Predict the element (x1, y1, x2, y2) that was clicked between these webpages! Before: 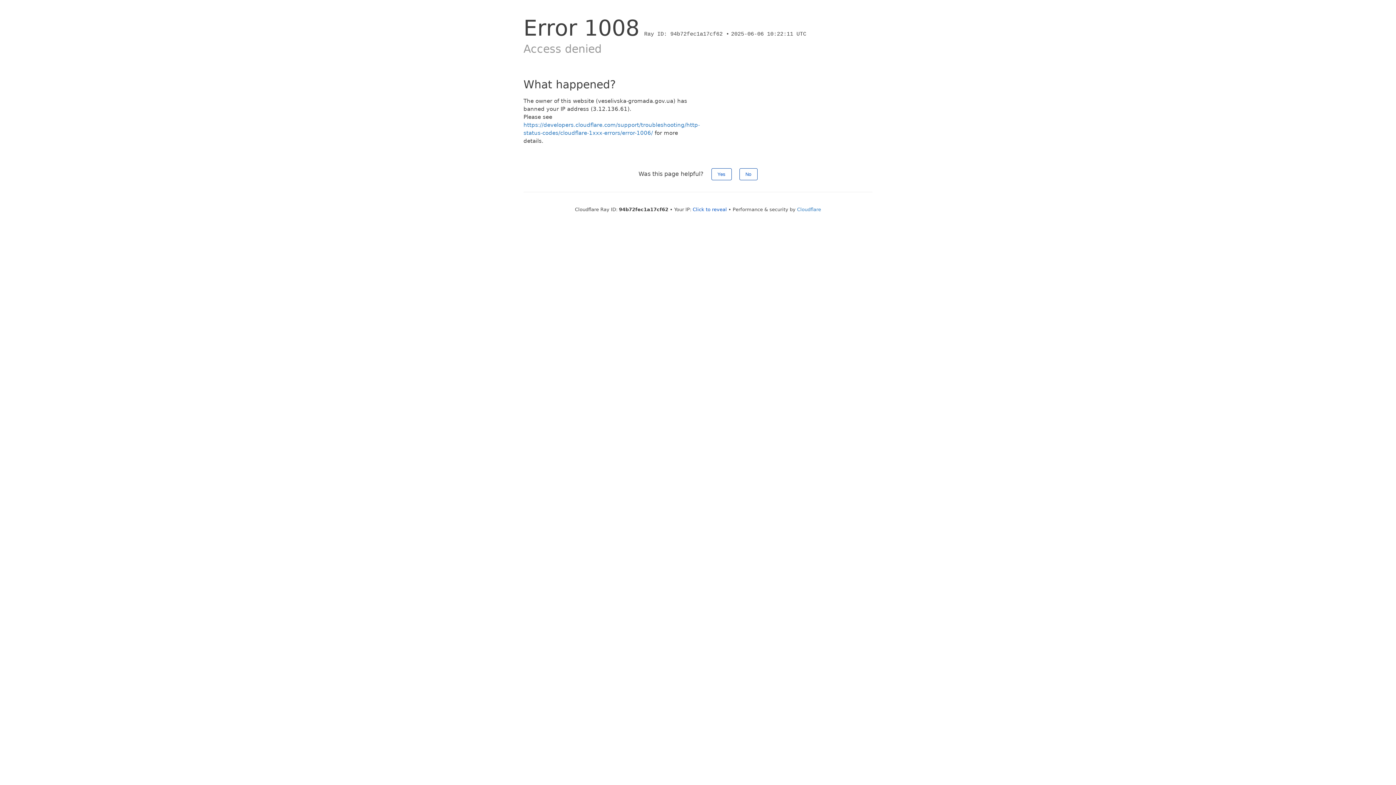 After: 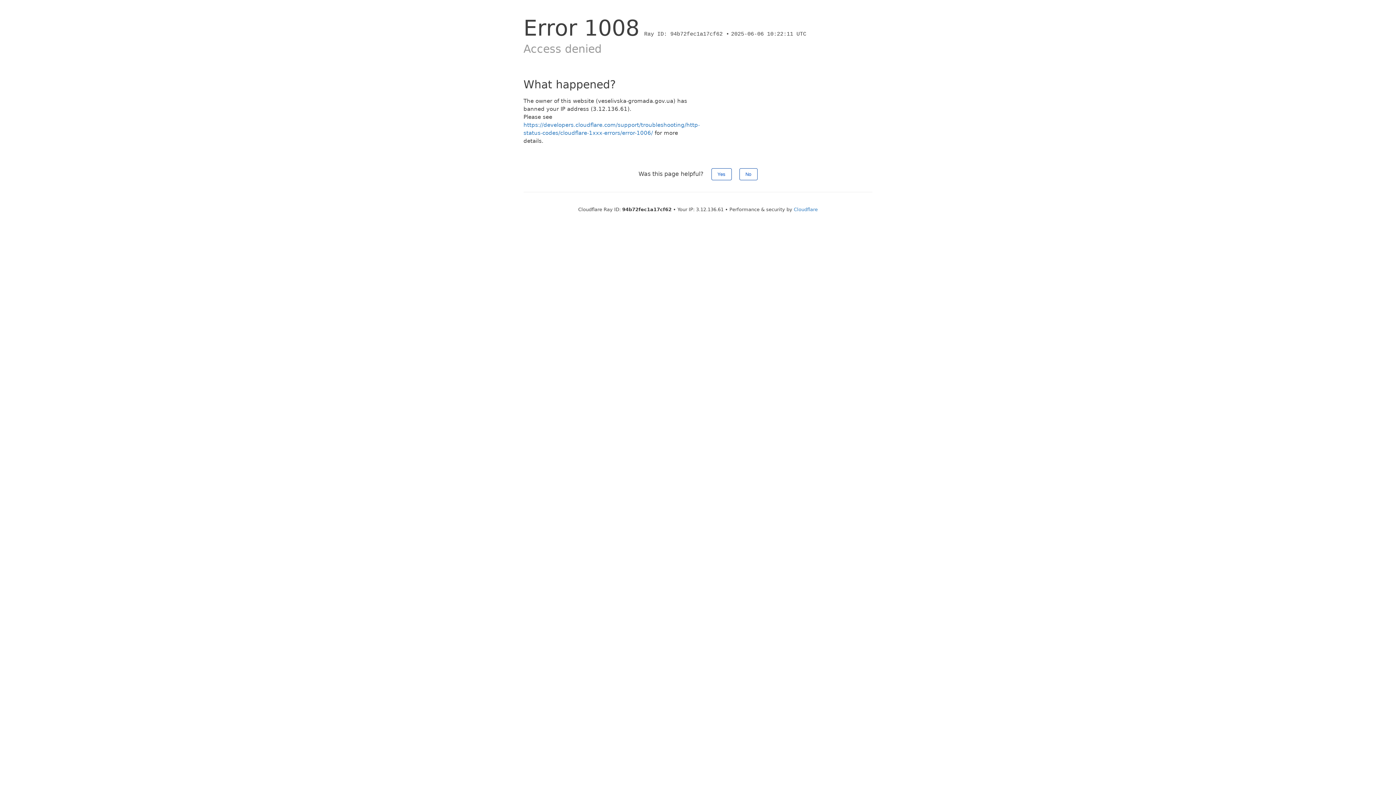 Action: label: Click to reveal bbox: (692, 206, 727, 212)